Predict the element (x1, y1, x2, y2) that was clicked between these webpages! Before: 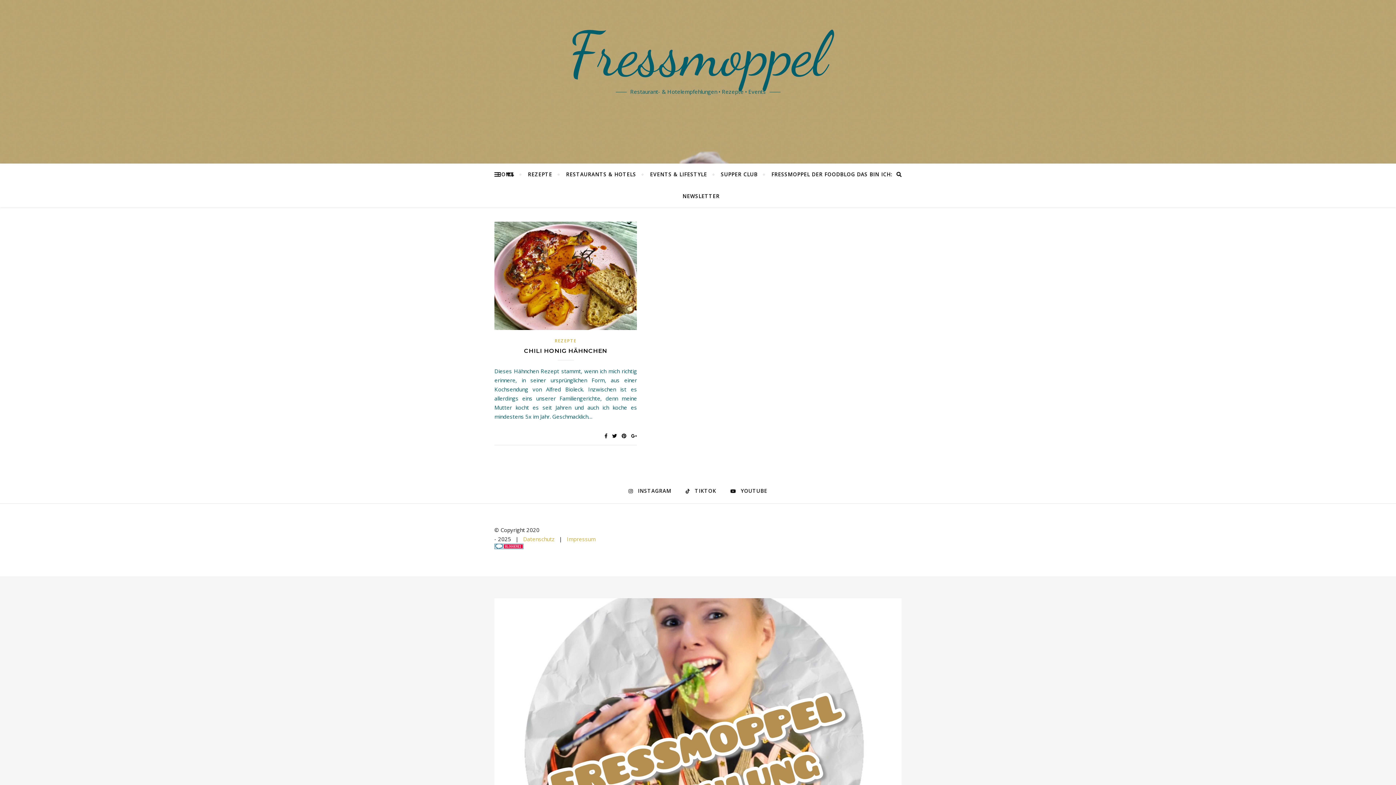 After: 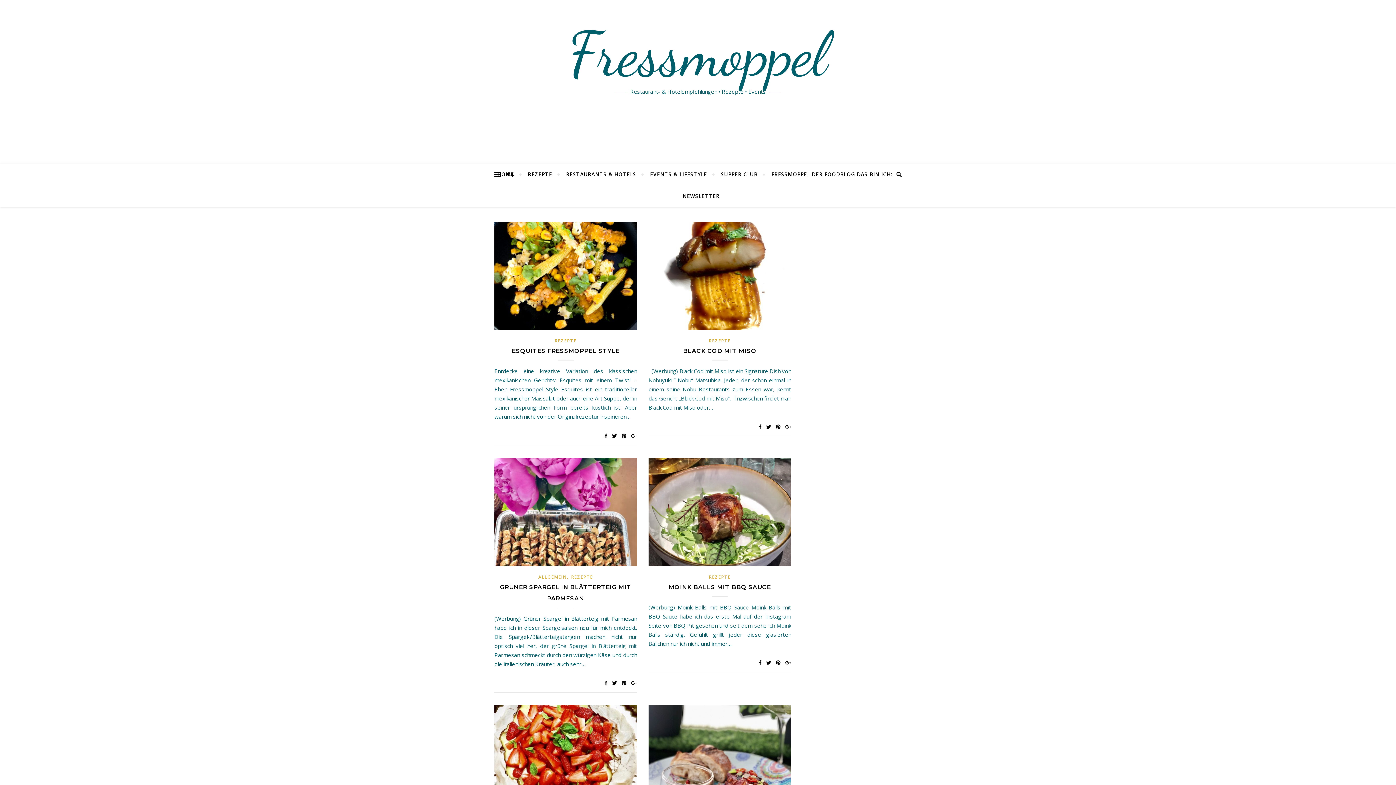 Action: bbox: (554, 337, 576, 343) label: REZEPTE